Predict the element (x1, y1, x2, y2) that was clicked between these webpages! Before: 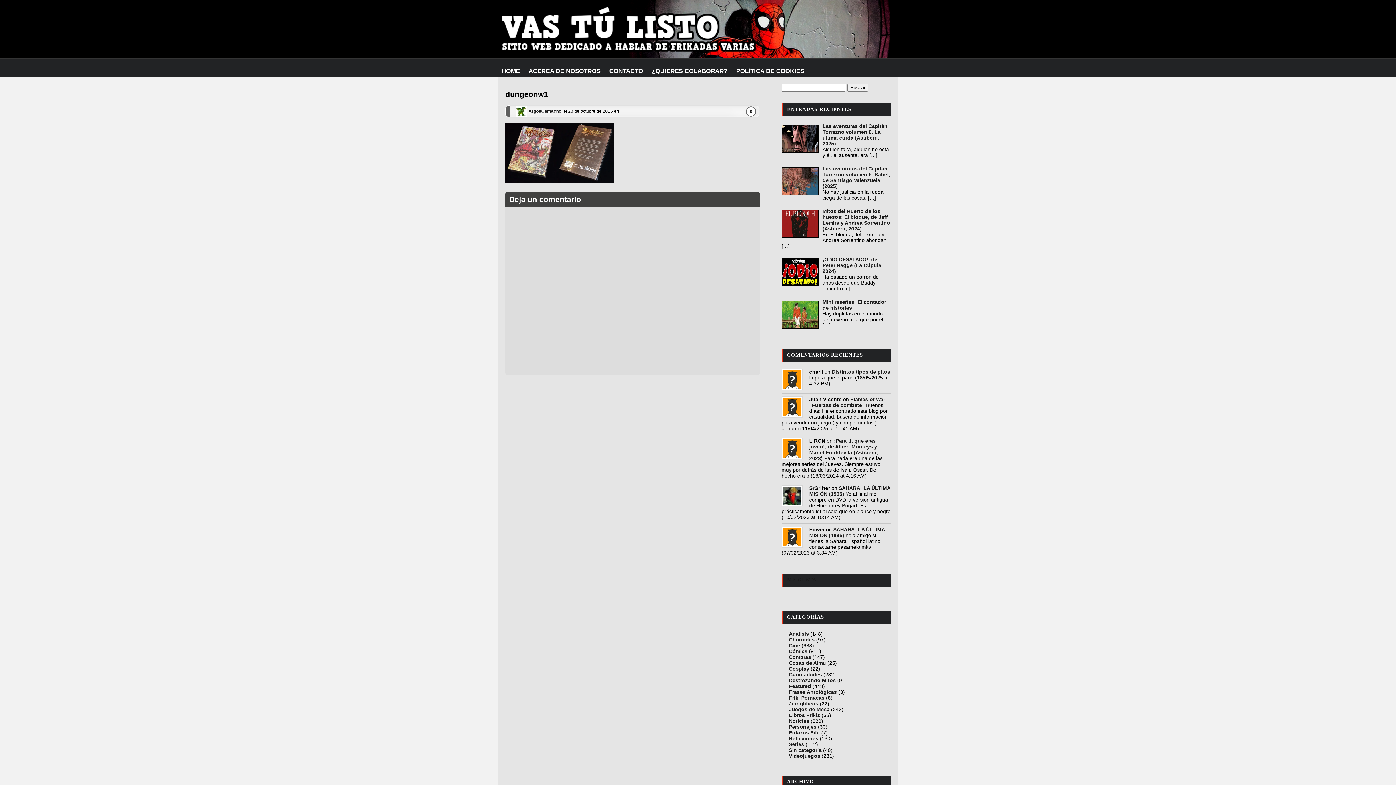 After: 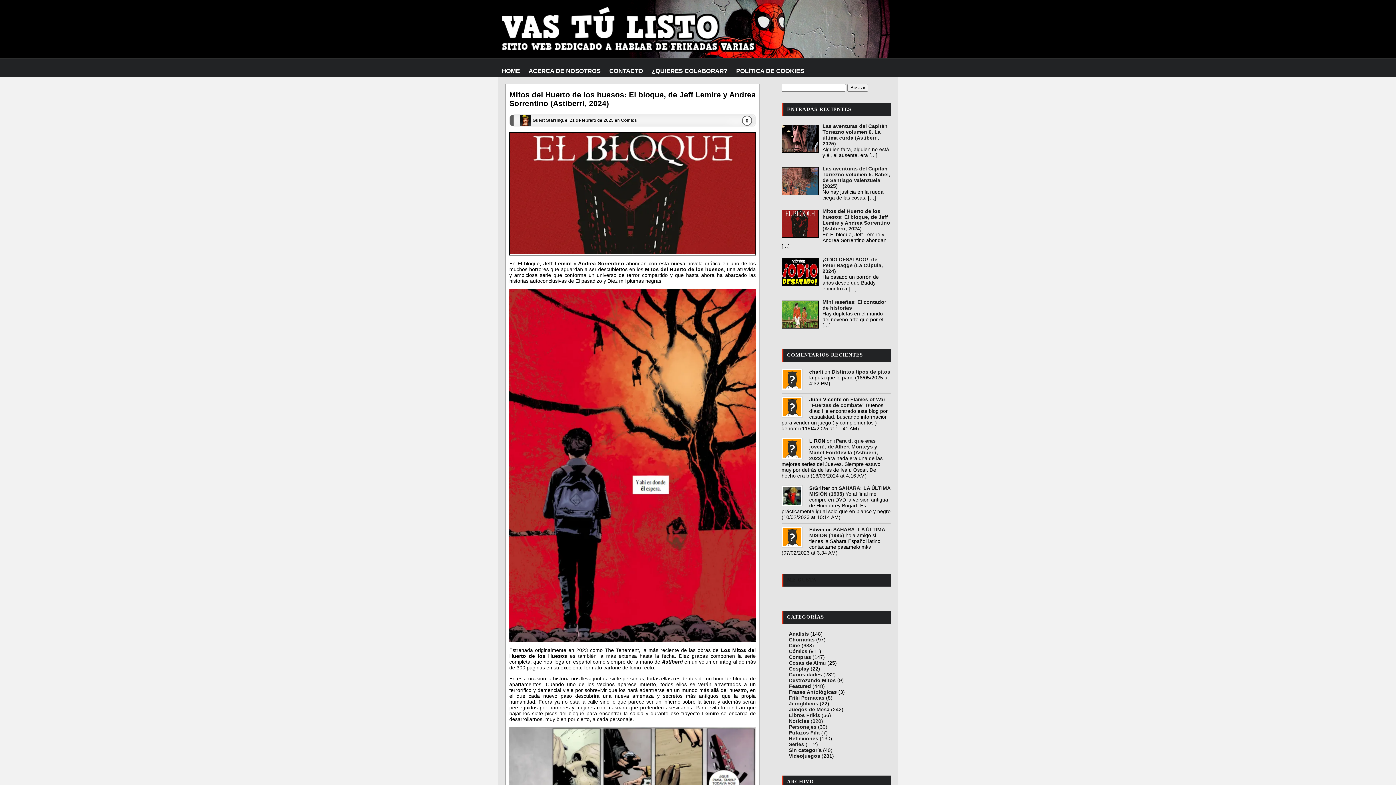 Action: bbox: (822, 208, 890, 231) label: Mitos del Huerto de los huesos: El bloque, de Jeff Lemire y Andrea Sorrentino (Astiberri, 2024)